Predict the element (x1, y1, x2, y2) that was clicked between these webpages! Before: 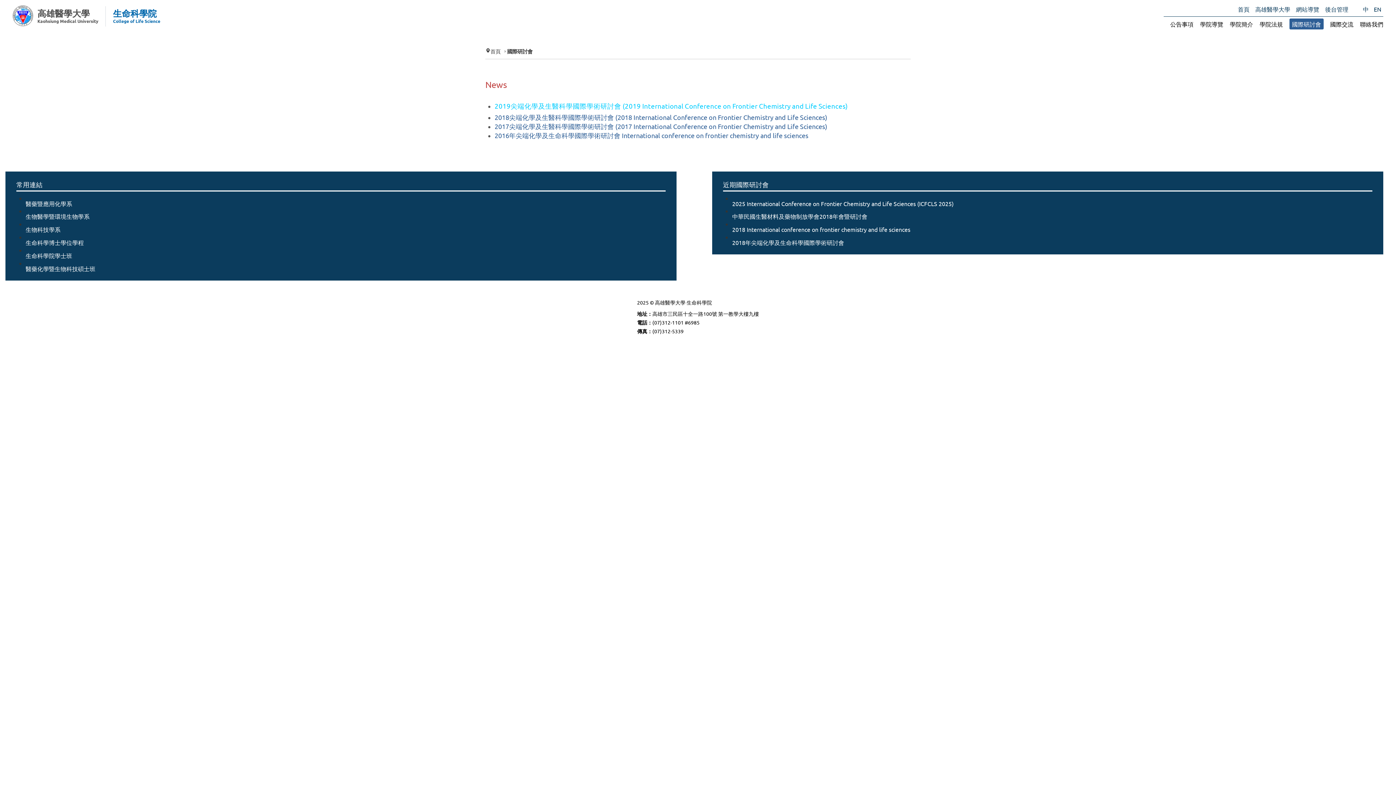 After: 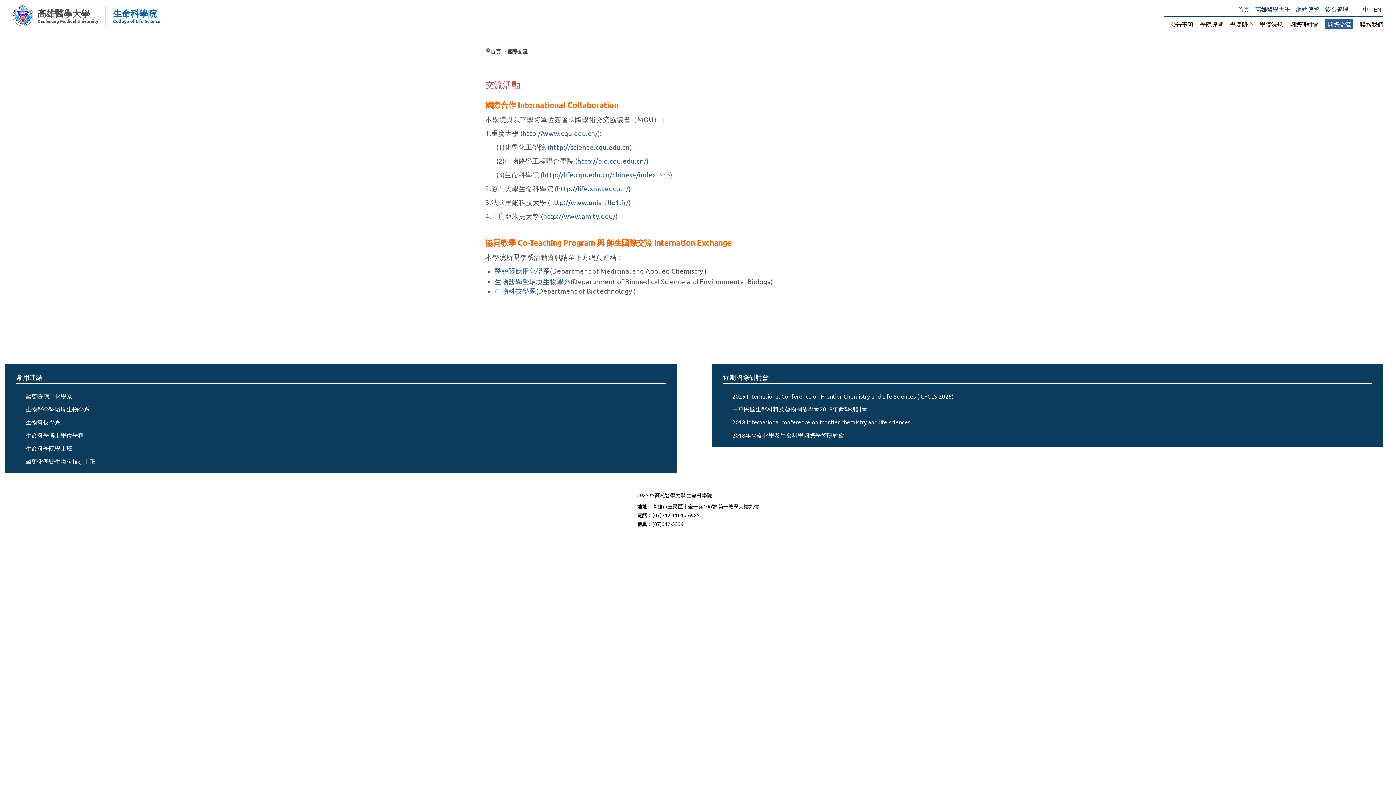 Action: label: 國際交流 bbox: (1330, 18, 1353, 29)